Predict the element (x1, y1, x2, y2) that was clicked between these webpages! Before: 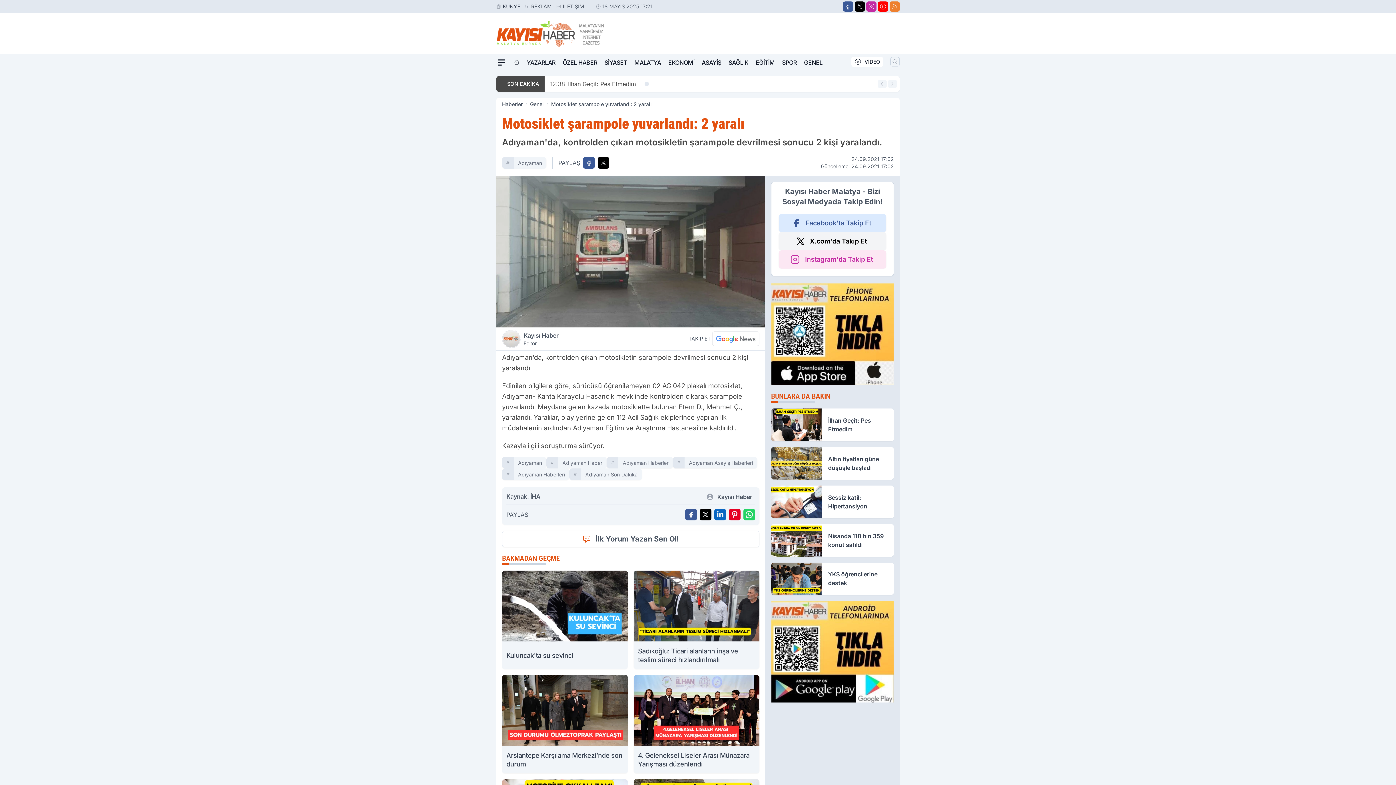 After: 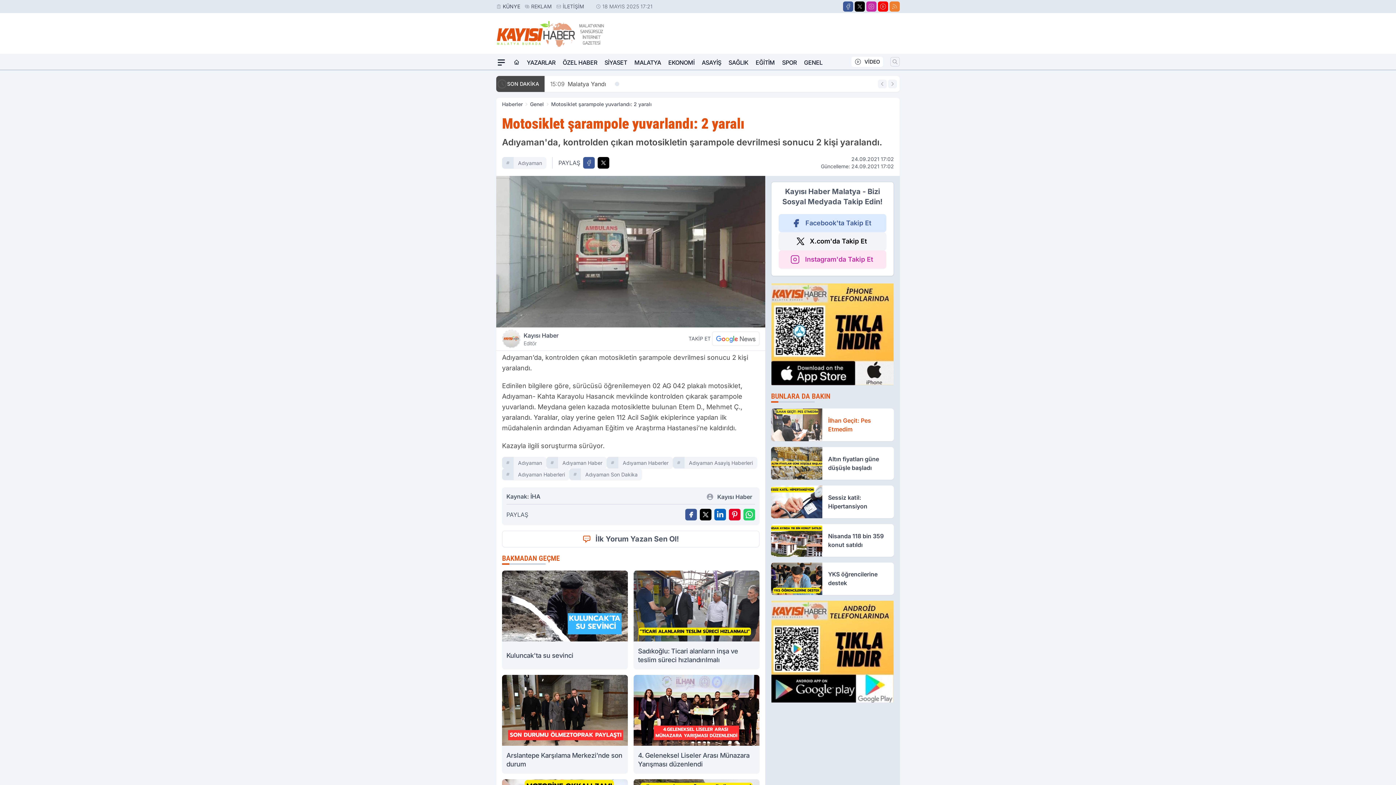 Action: bbox: (771, 408, 894, 441) label: İlhan Geçit: Pes Etmedim